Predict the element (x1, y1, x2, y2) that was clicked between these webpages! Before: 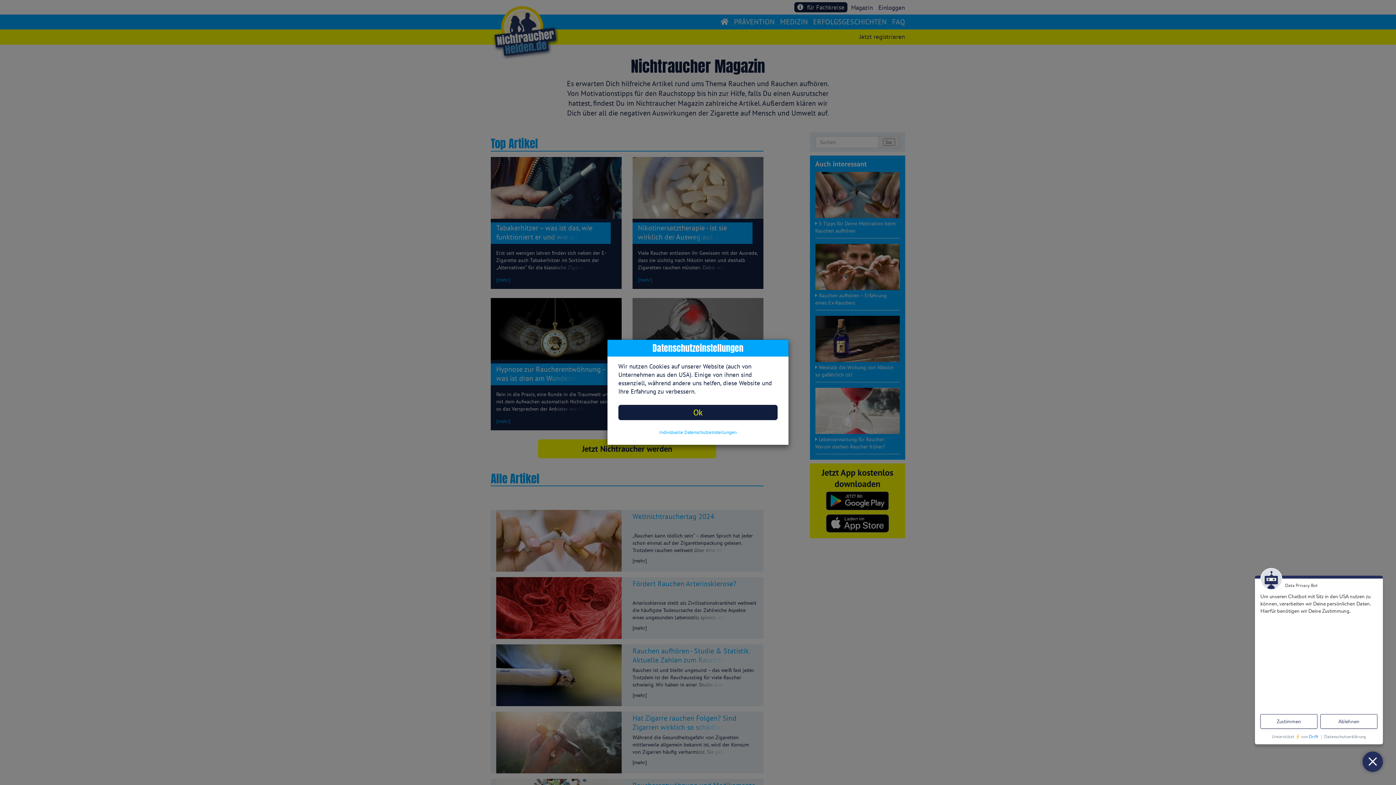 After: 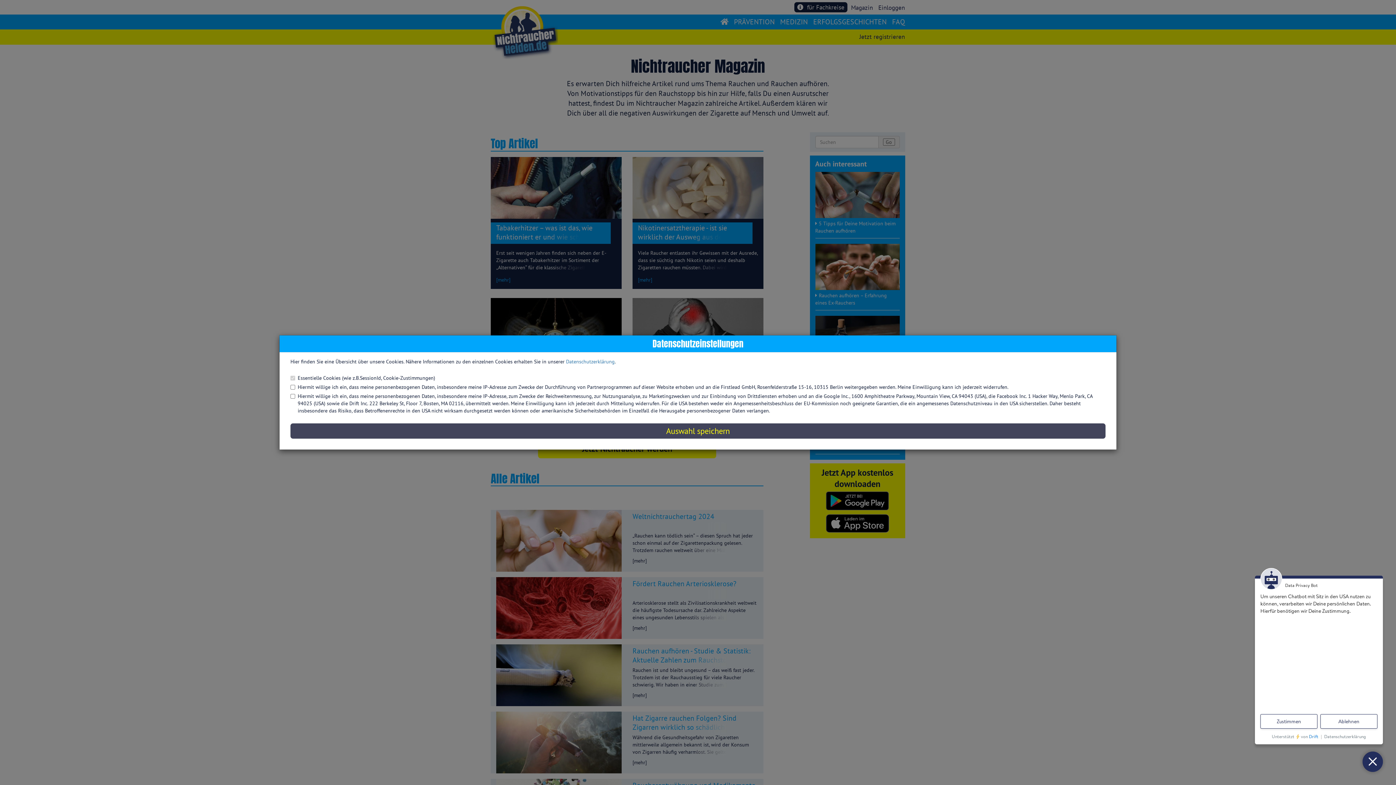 Action: bbox: (618, 429, 777, 436) label: Individuelle Datenschutzeinstellungen